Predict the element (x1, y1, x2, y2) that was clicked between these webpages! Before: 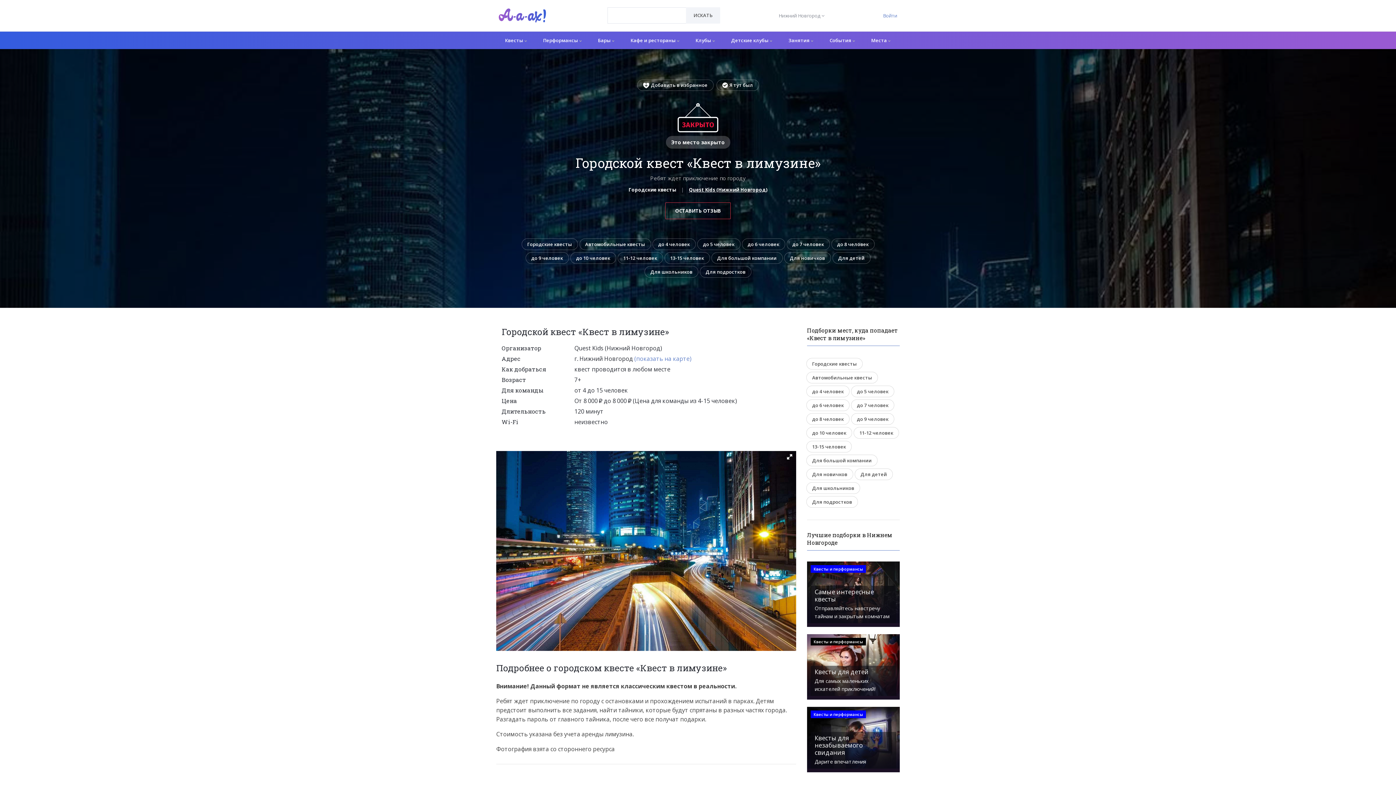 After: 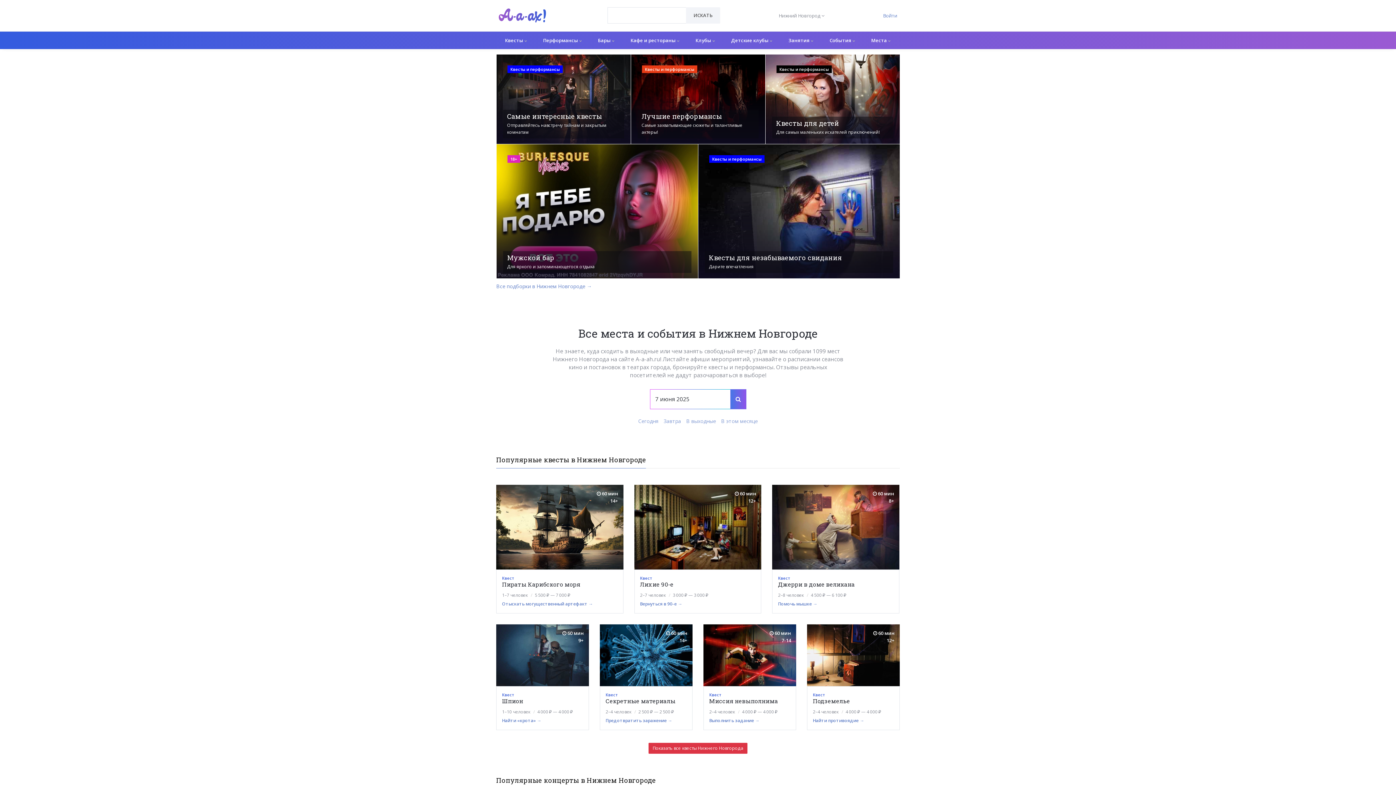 Action: label: Занятия  bbox: (788, 34, 813, 46)